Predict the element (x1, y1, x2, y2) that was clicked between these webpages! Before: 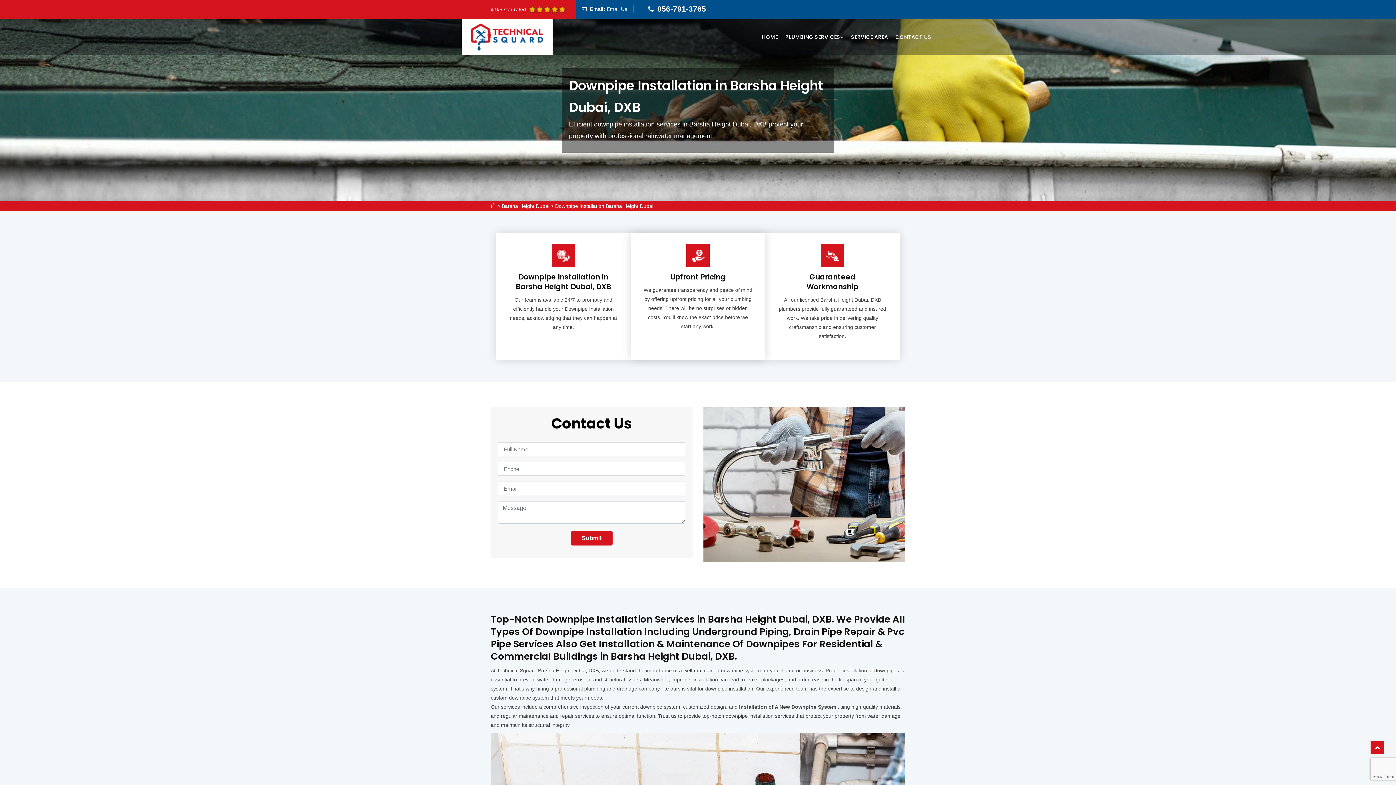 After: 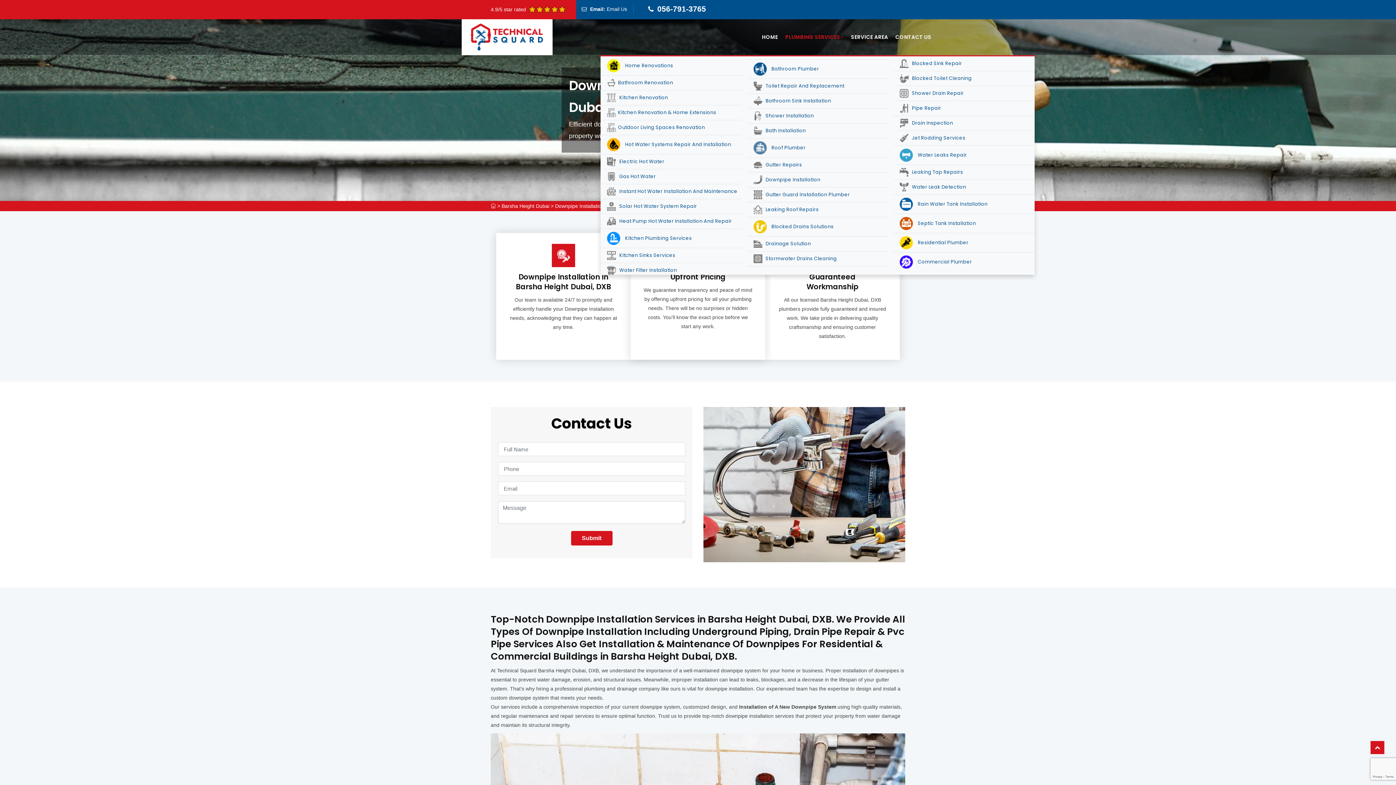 Action: bbox: (782, 19, 846, 55) label: PLUMBING SERVICES